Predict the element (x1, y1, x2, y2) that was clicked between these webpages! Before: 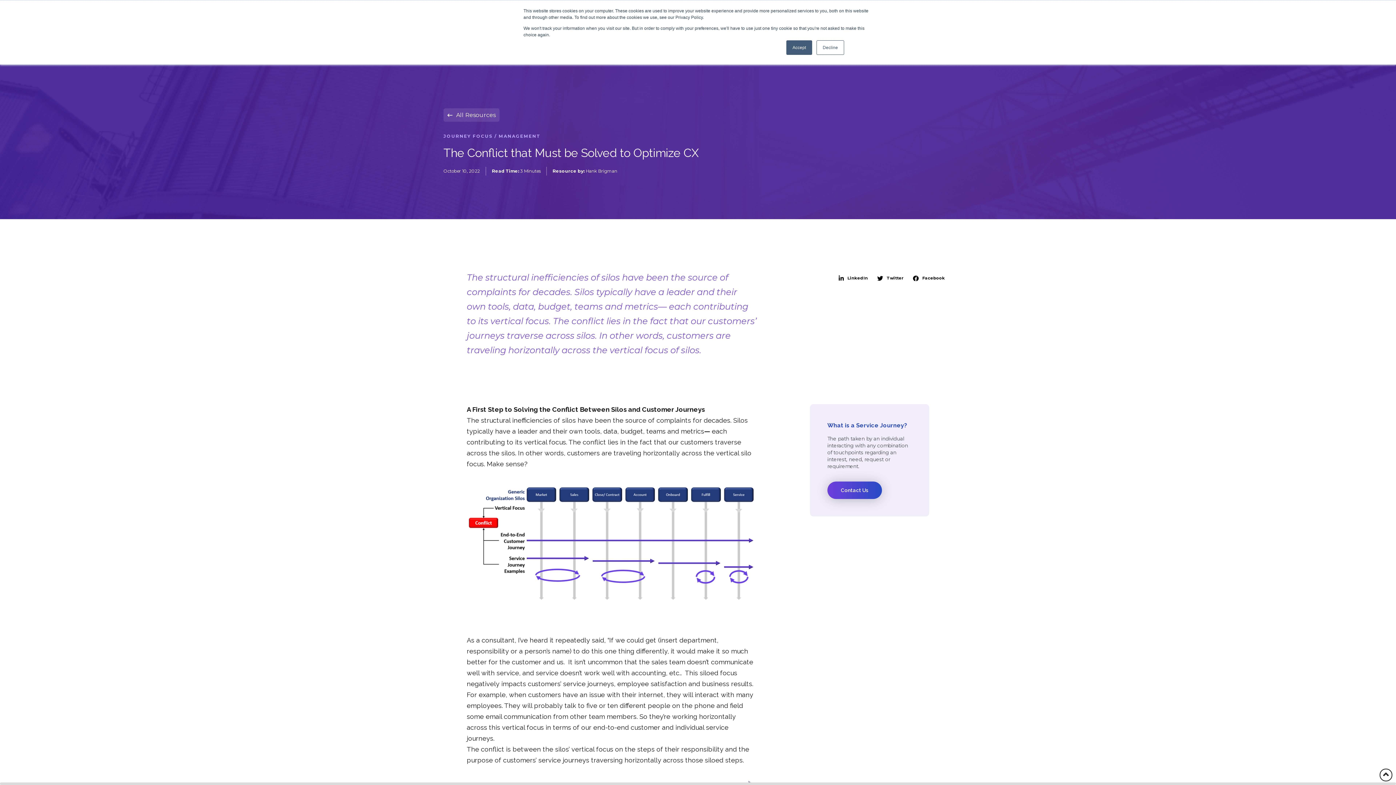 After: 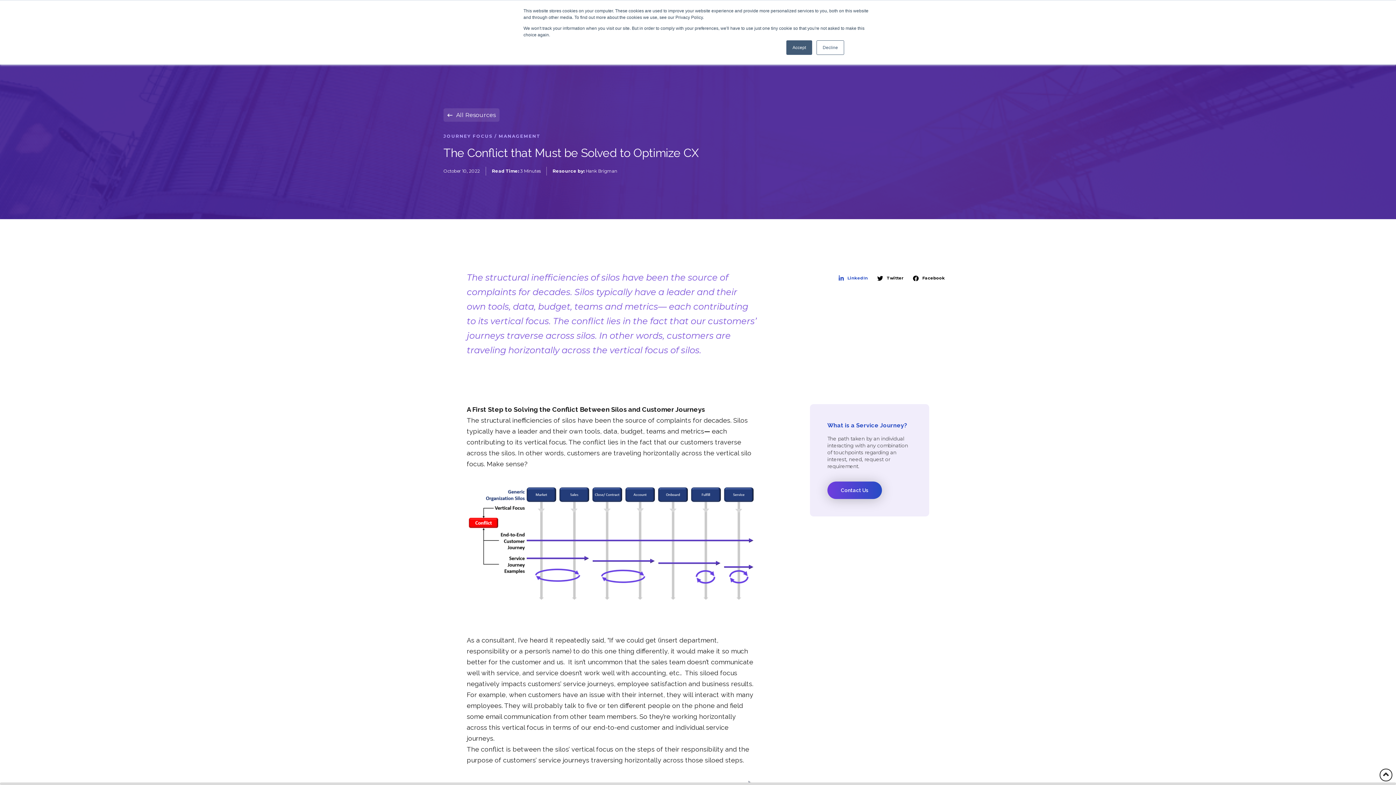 Action: label: LinkedIn bbox: (837, 273, 869, 283)